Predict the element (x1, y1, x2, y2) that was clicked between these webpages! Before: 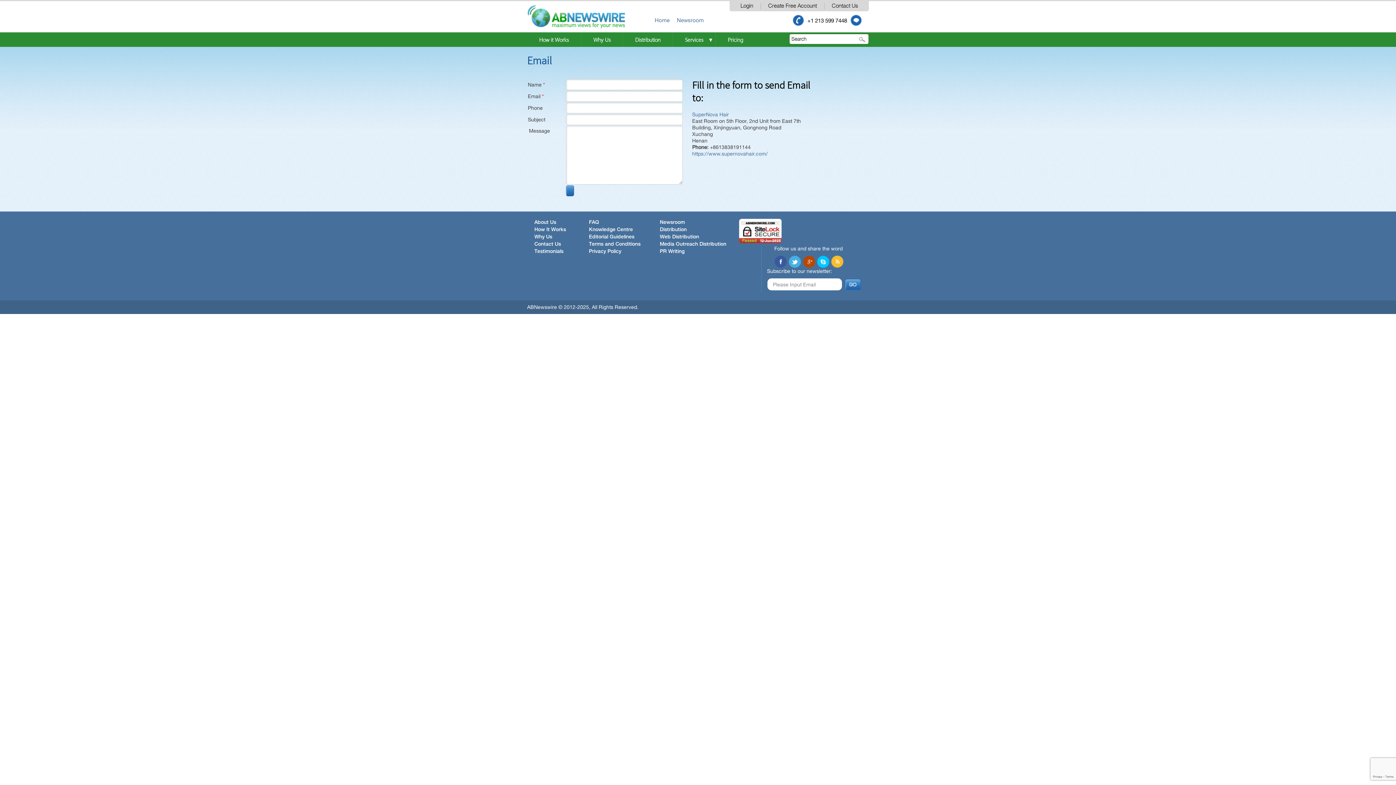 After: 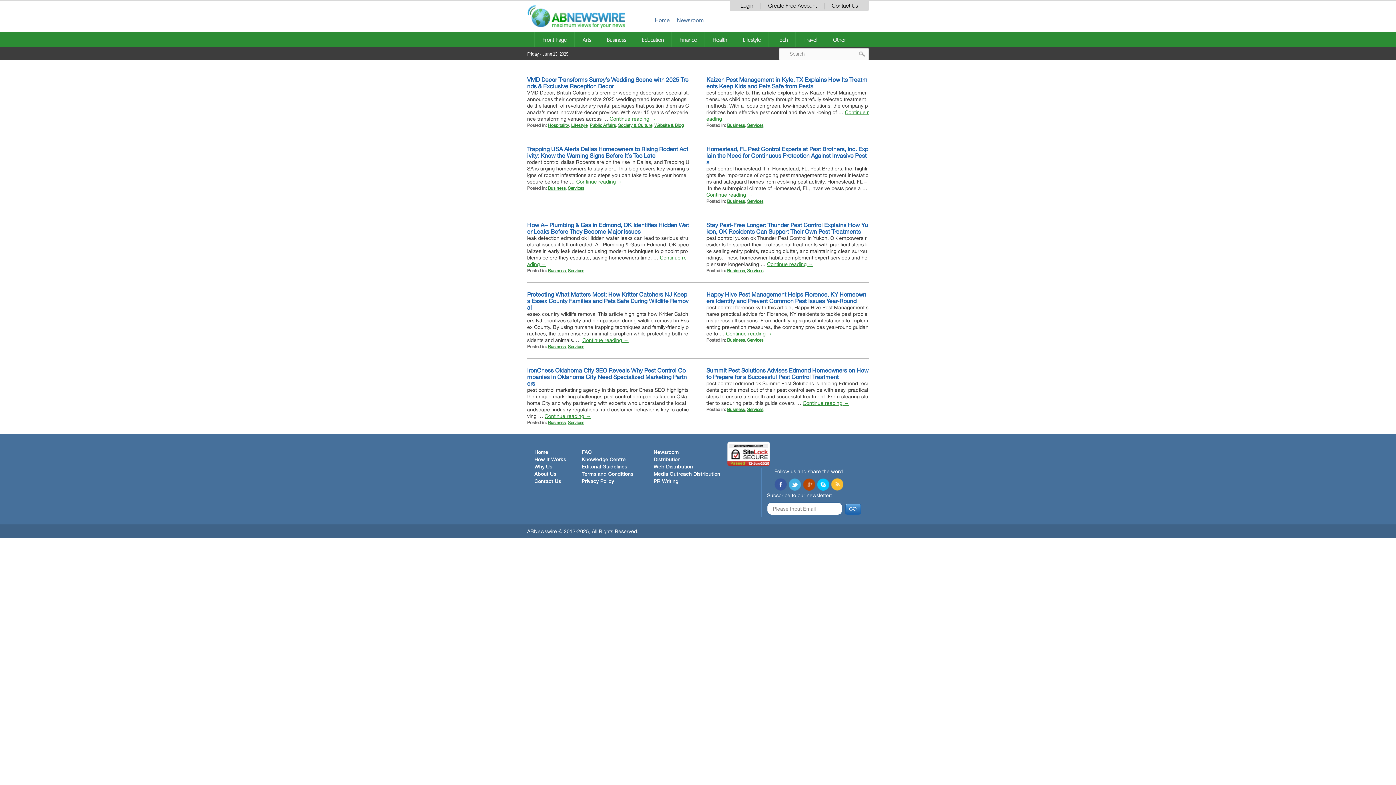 Action: label: Newsroom bbox: (660, 220, 685, 225)